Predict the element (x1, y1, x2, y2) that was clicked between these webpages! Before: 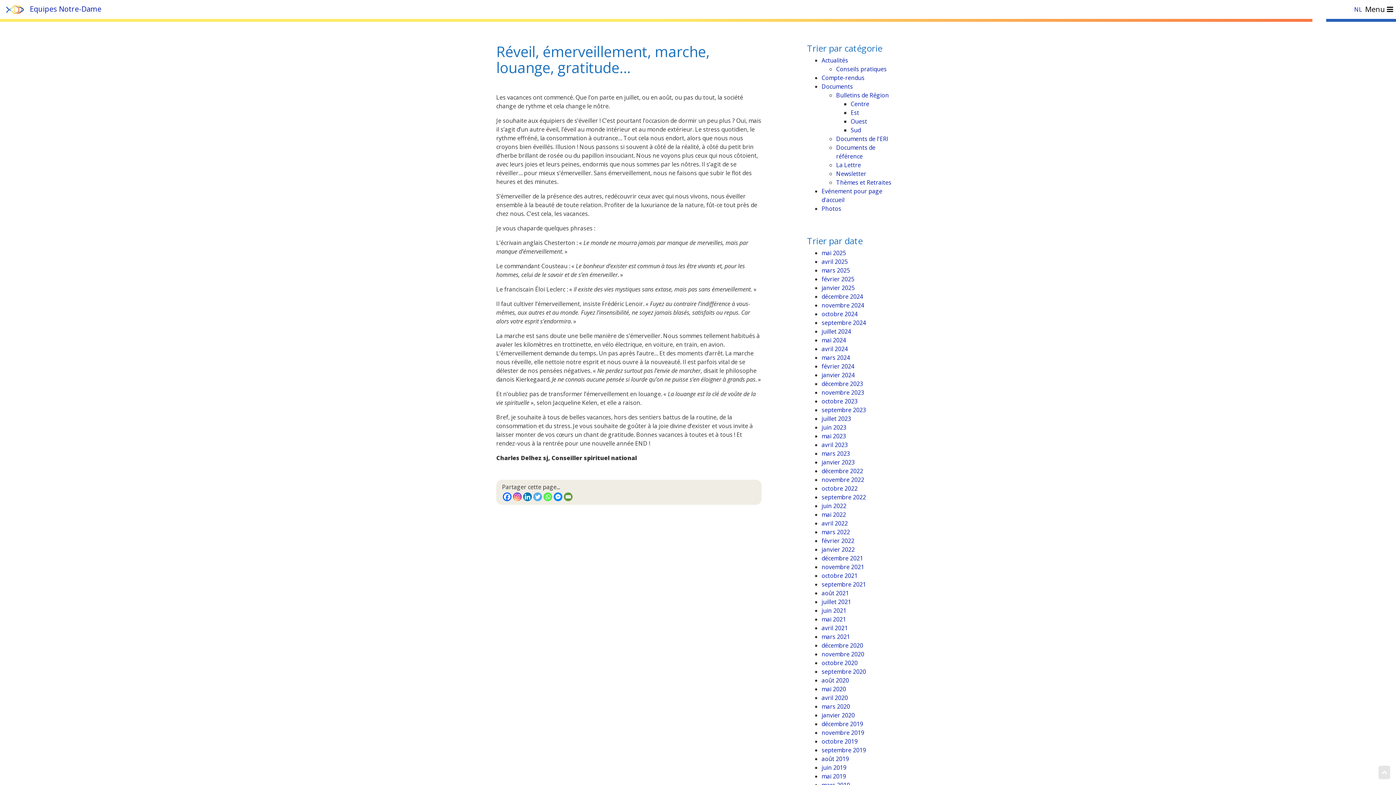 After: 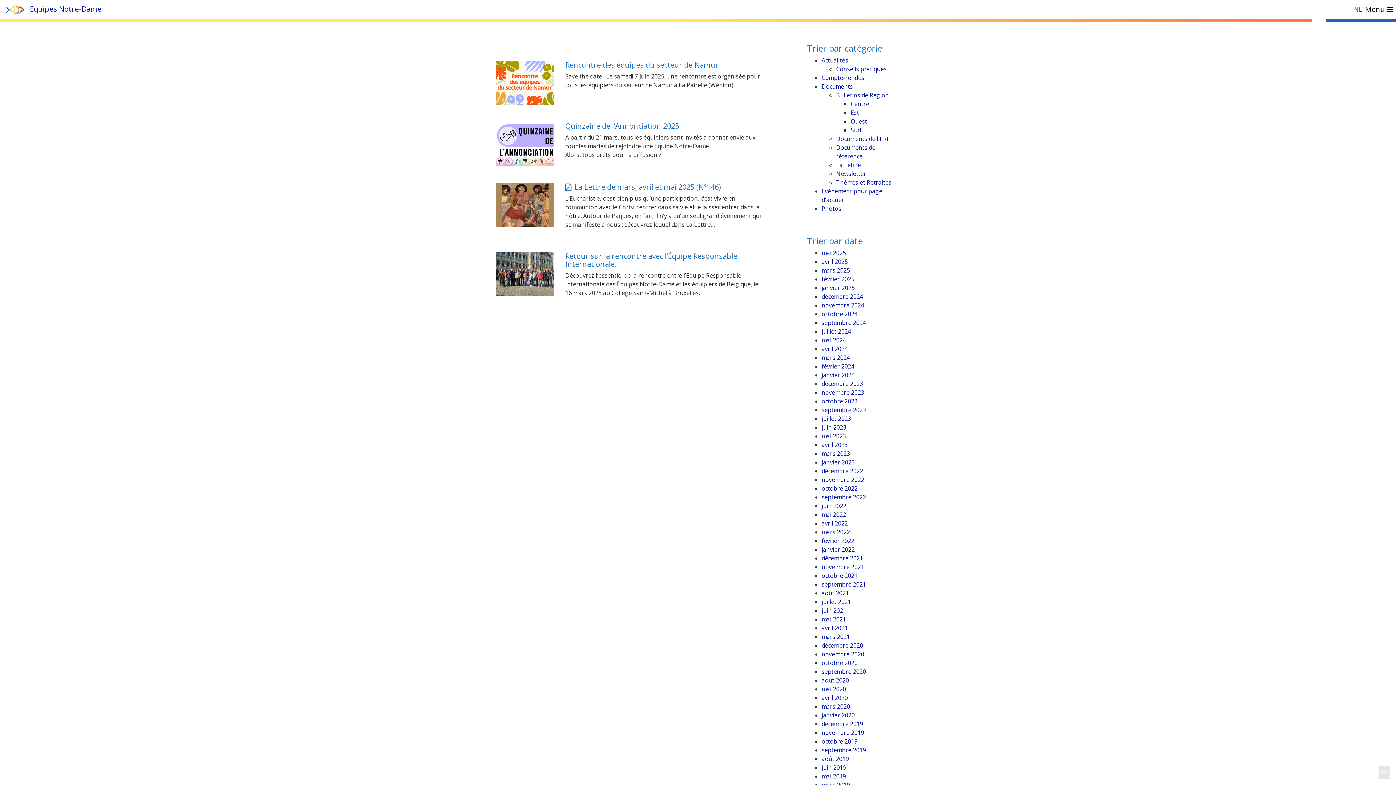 Action: bbox: (821, 266, 850, 274) label: mars 2025